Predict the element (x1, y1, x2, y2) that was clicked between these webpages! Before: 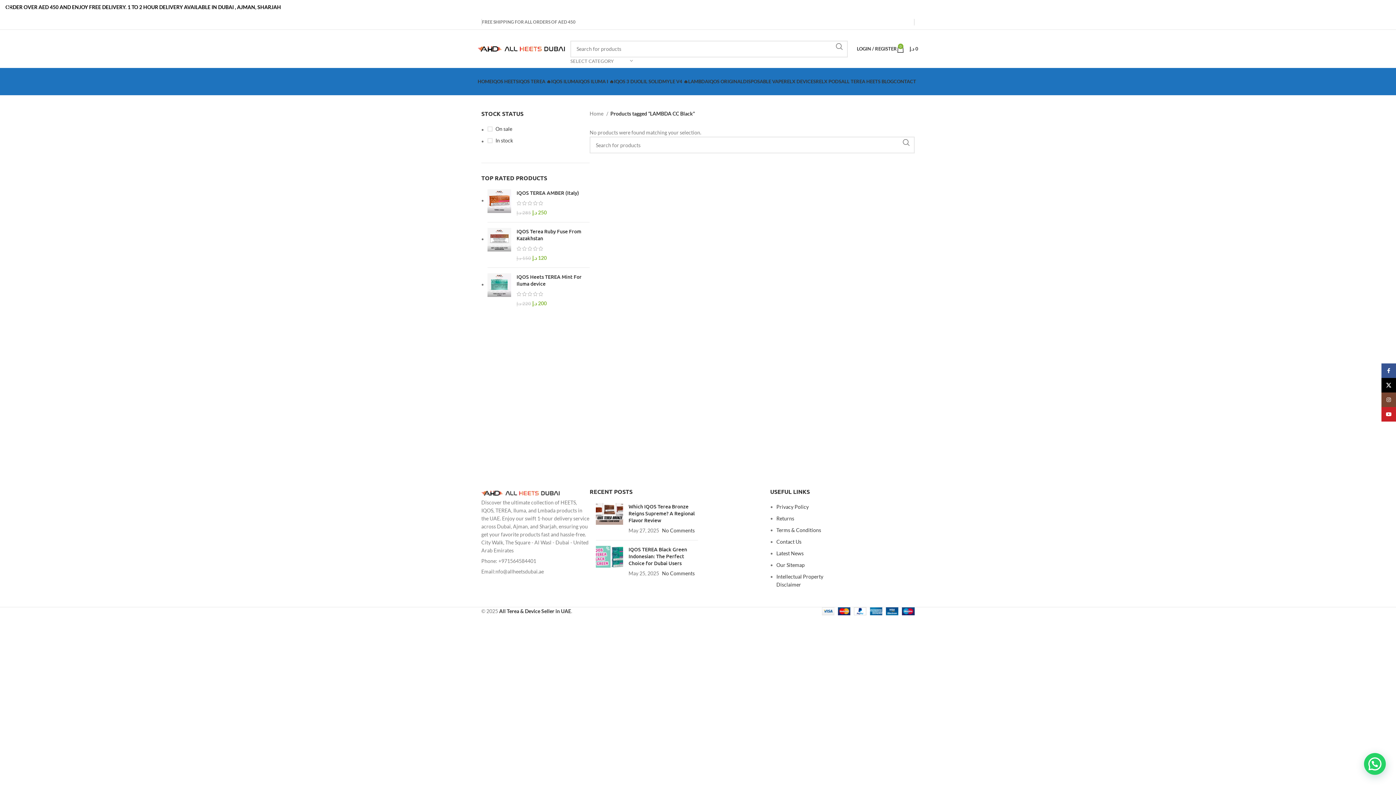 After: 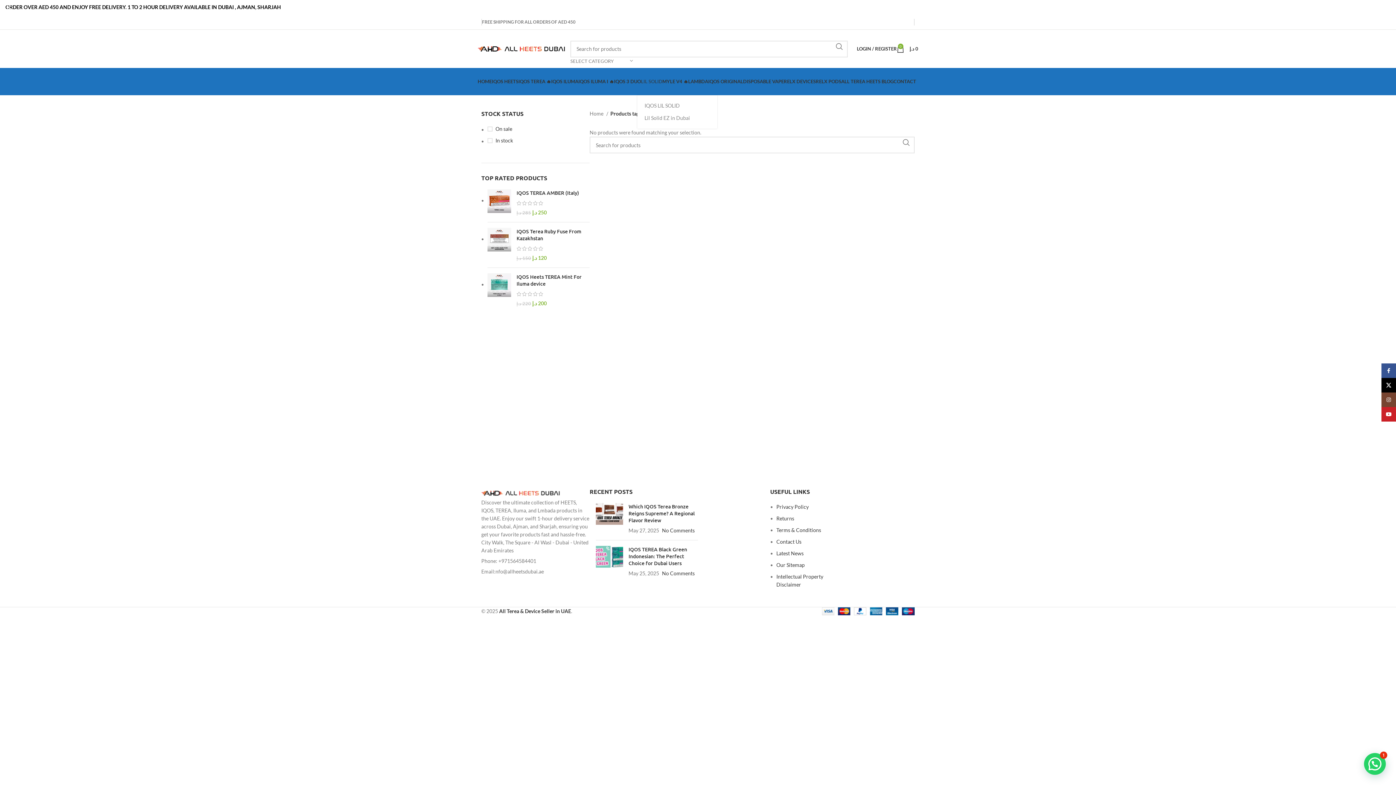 Action: label: LIL SOLID bbox: (641, 74, 662, 88)